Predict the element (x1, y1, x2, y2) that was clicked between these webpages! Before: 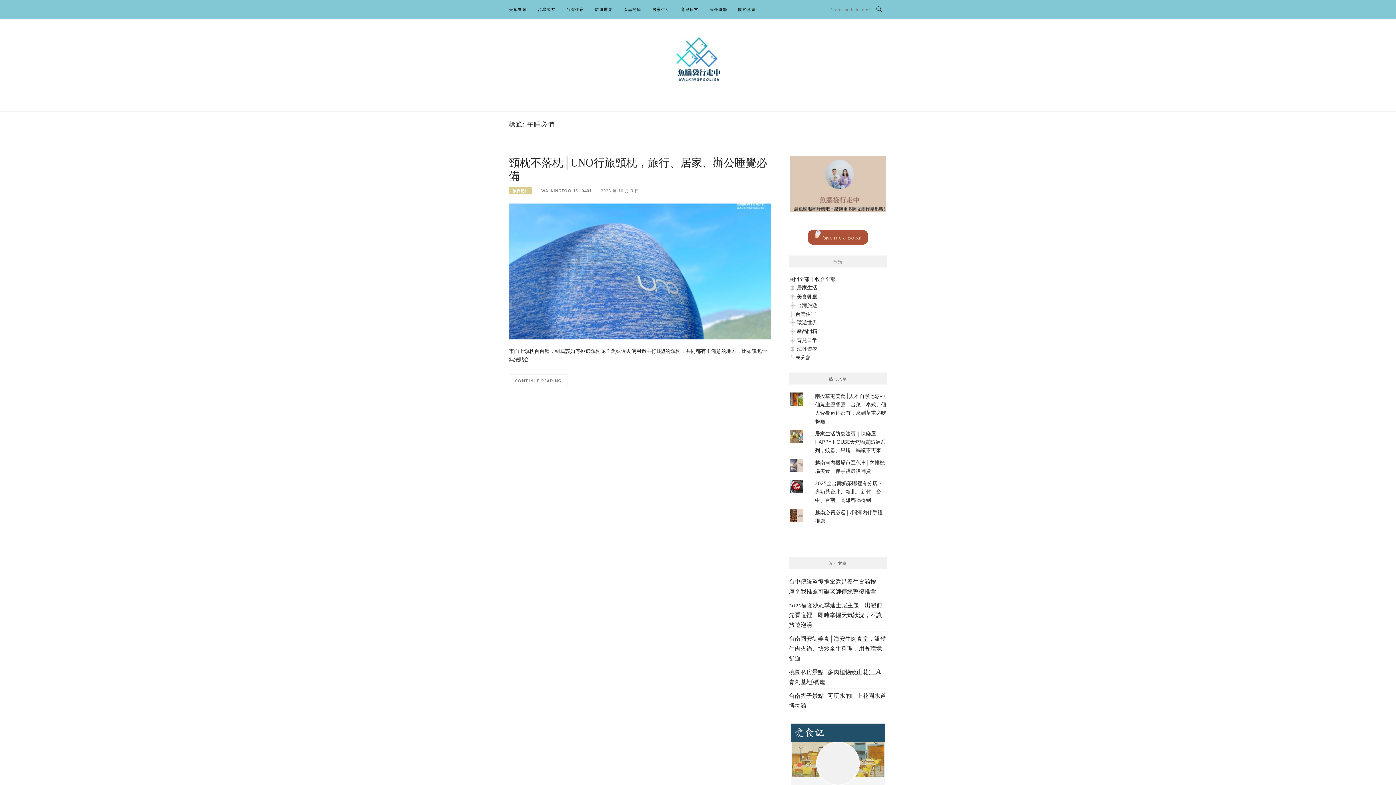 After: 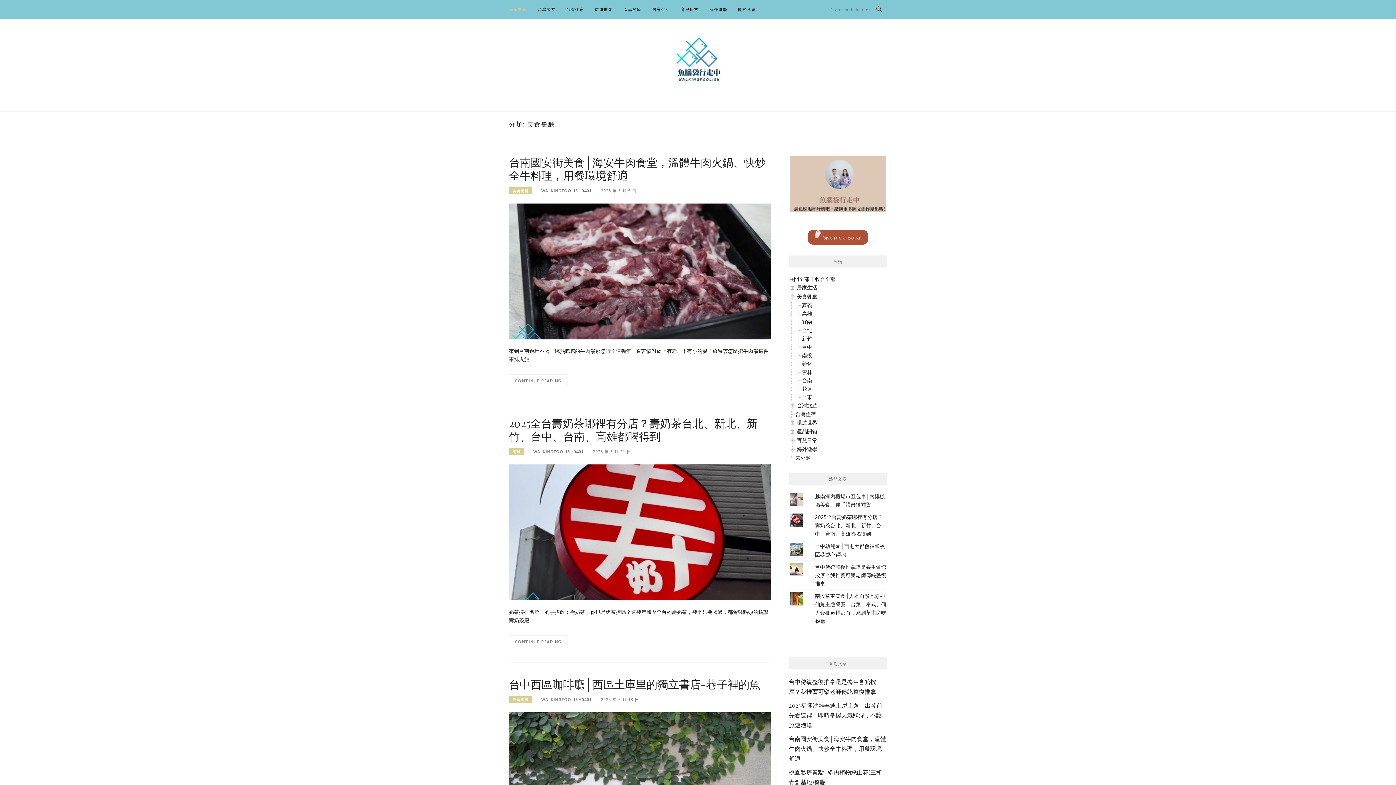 Action: bbox: (509, 0, 526, 18) label: 美食餐廳